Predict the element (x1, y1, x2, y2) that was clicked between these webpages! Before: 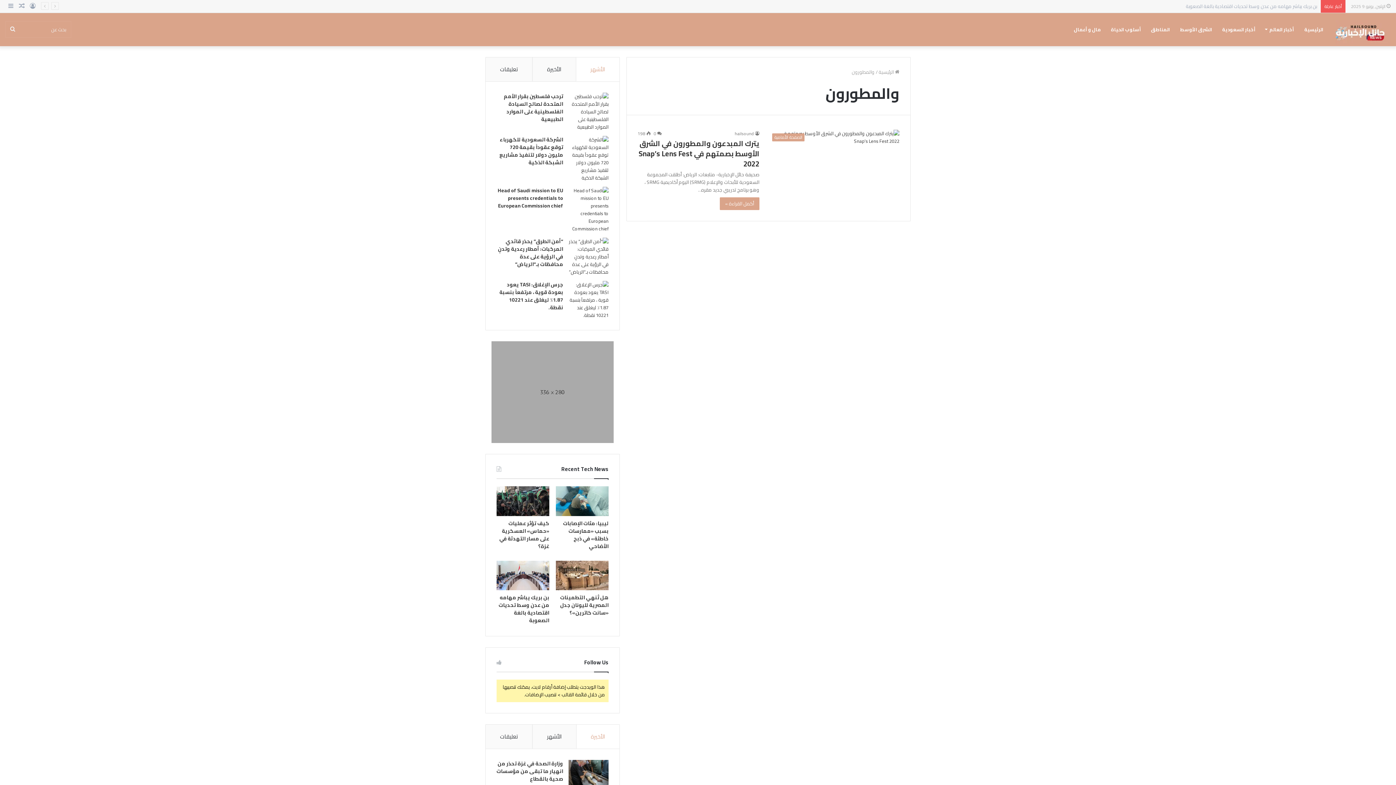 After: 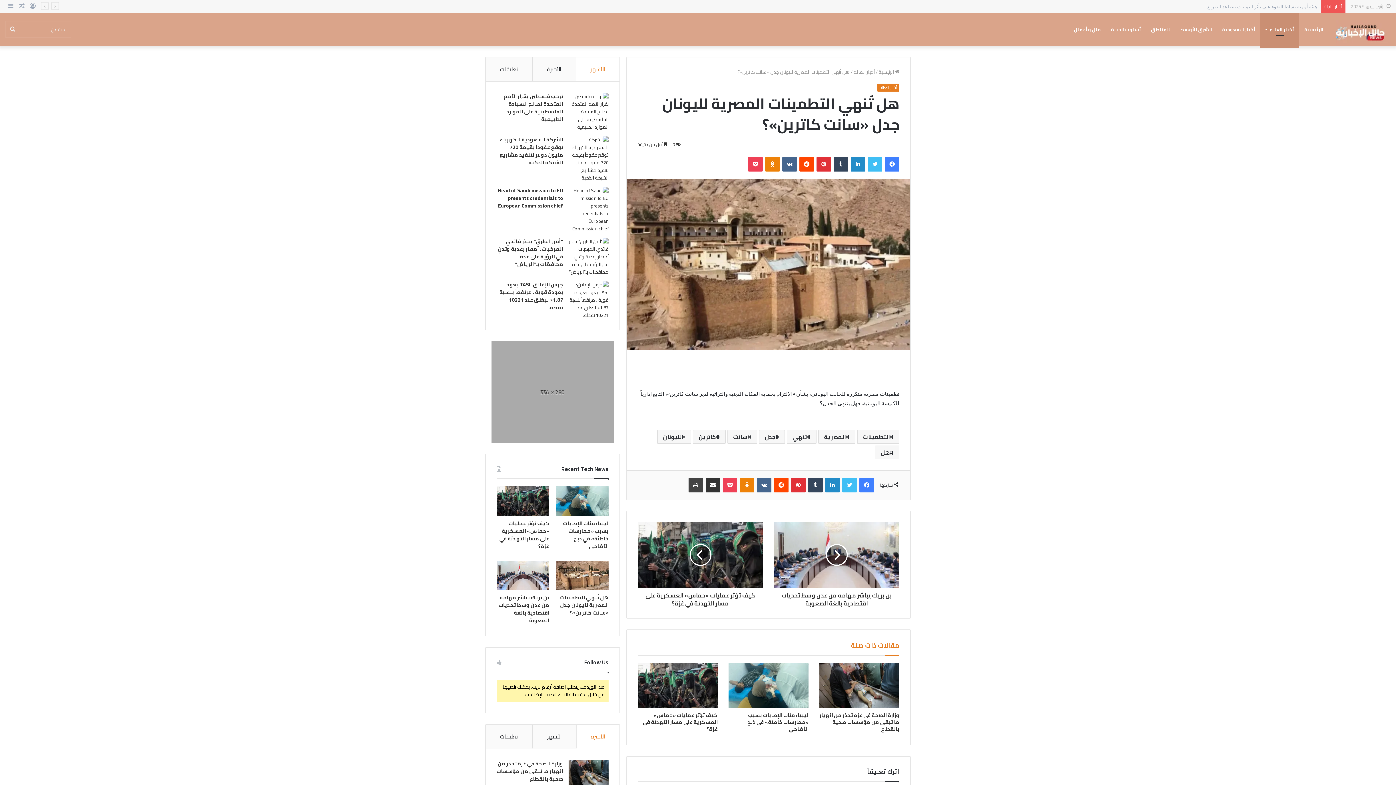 Action: label: هل تُنهي التطمينات المصرية لليونان جدل «سانت كاترين»؟ bbox: (560, 593, 608, 617)